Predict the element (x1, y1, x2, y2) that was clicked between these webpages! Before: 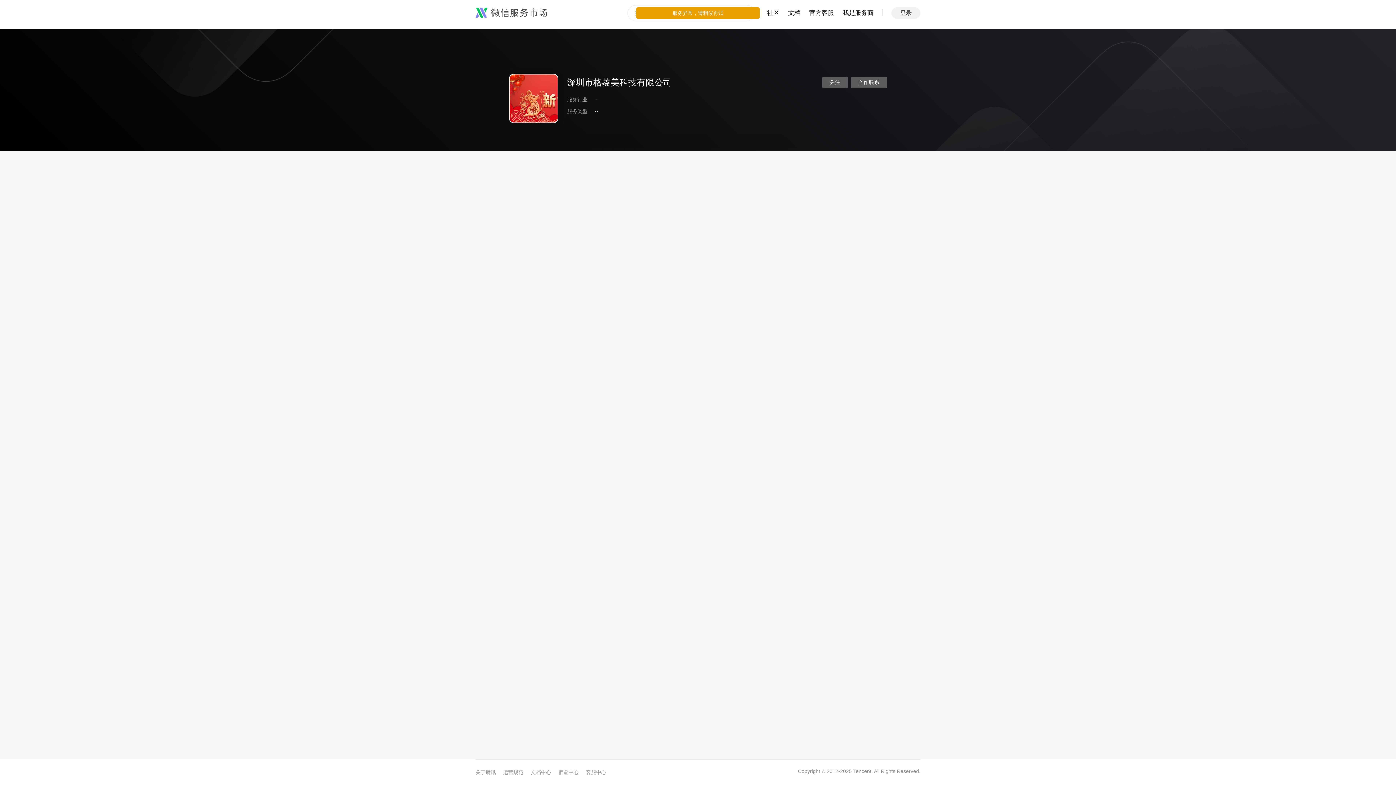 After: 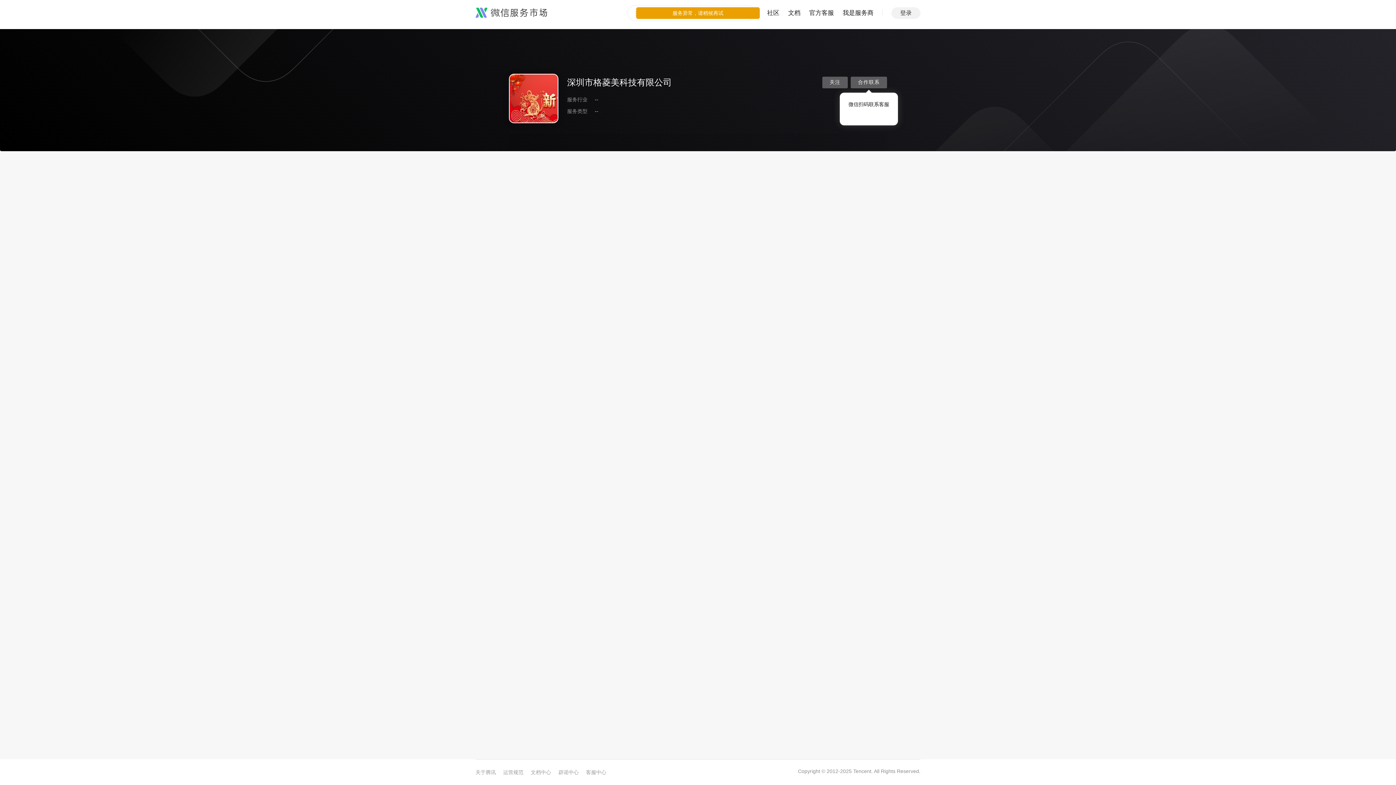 Action: label: 合作联系 bbox: (850, 76, 887, 88)